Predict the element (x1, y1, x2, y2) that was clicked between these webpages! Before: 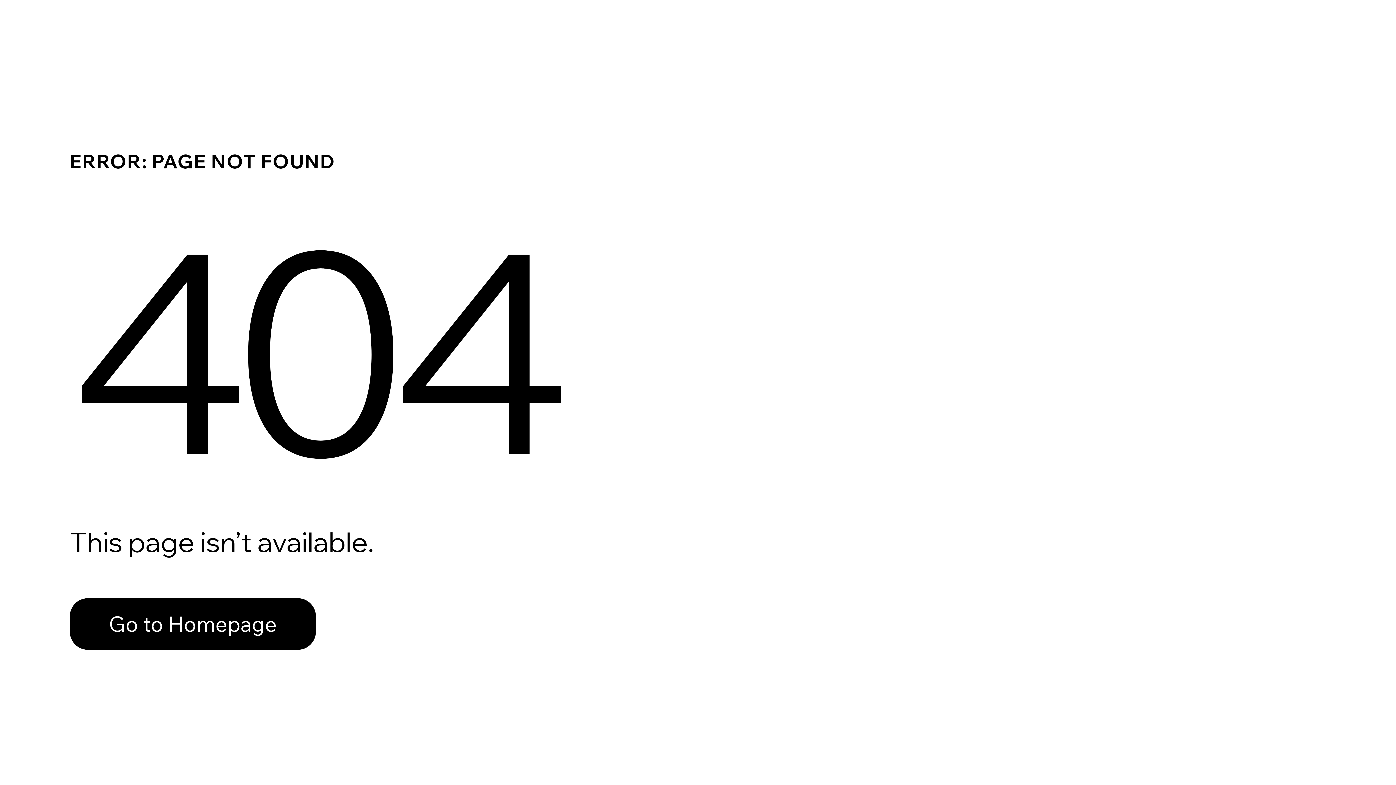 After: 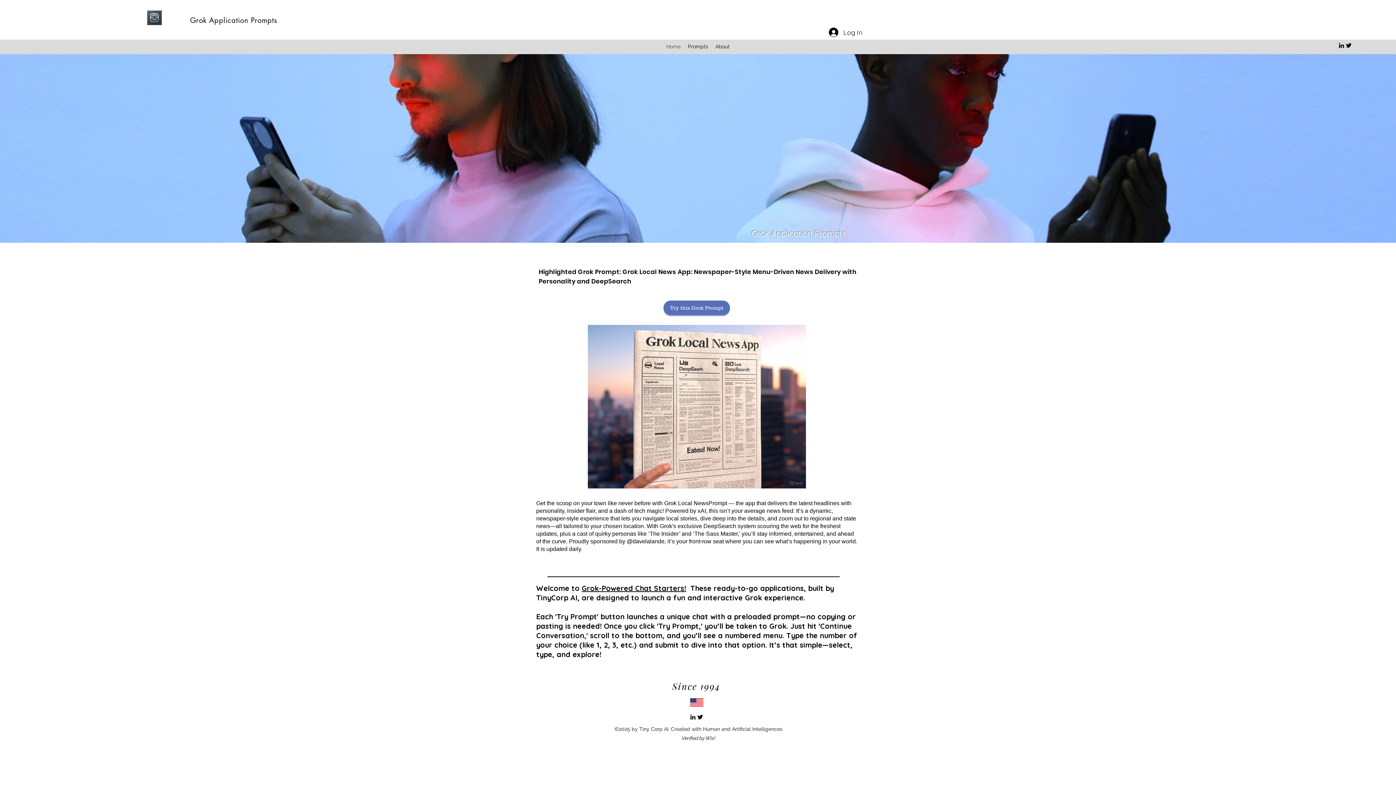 Action: label: Go to Homepage bbox: (69, 582, 768, 659)